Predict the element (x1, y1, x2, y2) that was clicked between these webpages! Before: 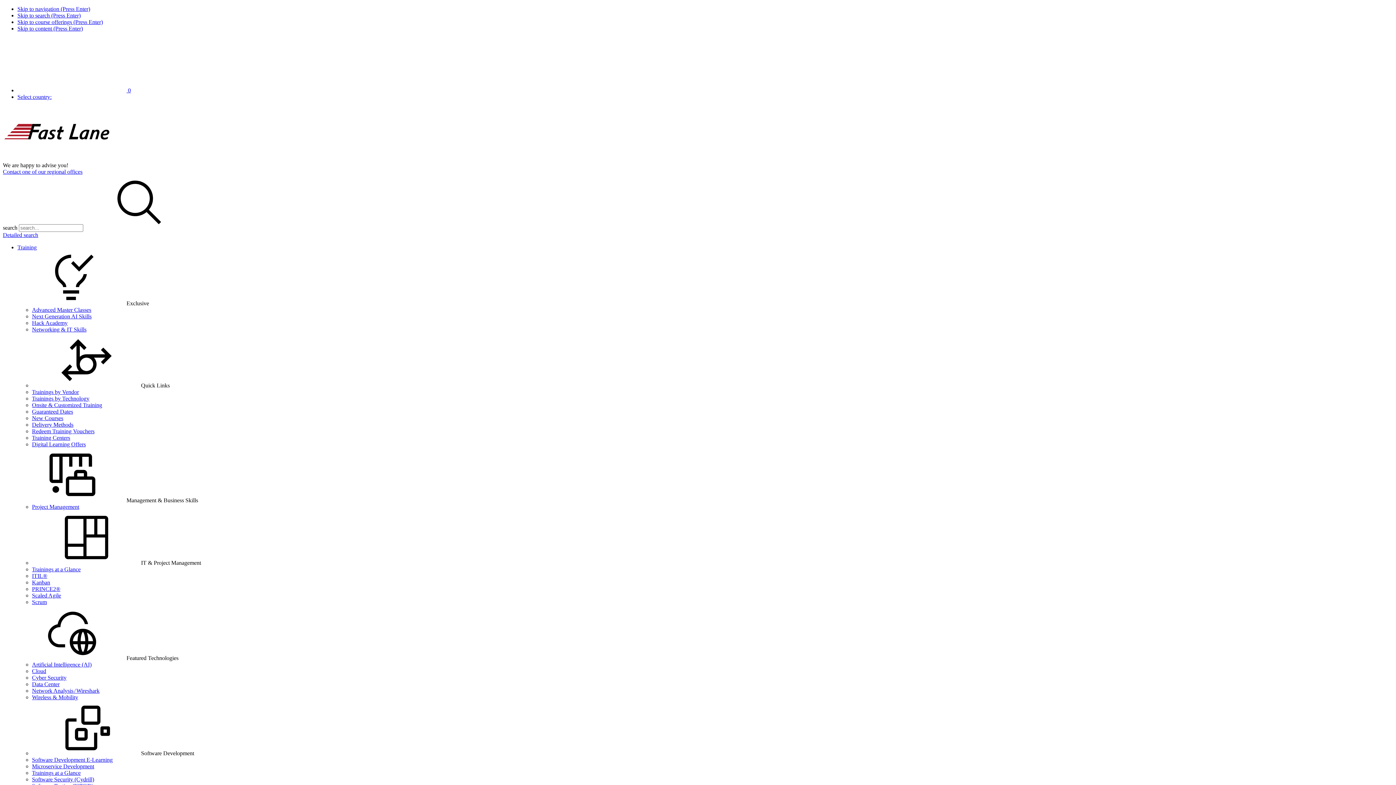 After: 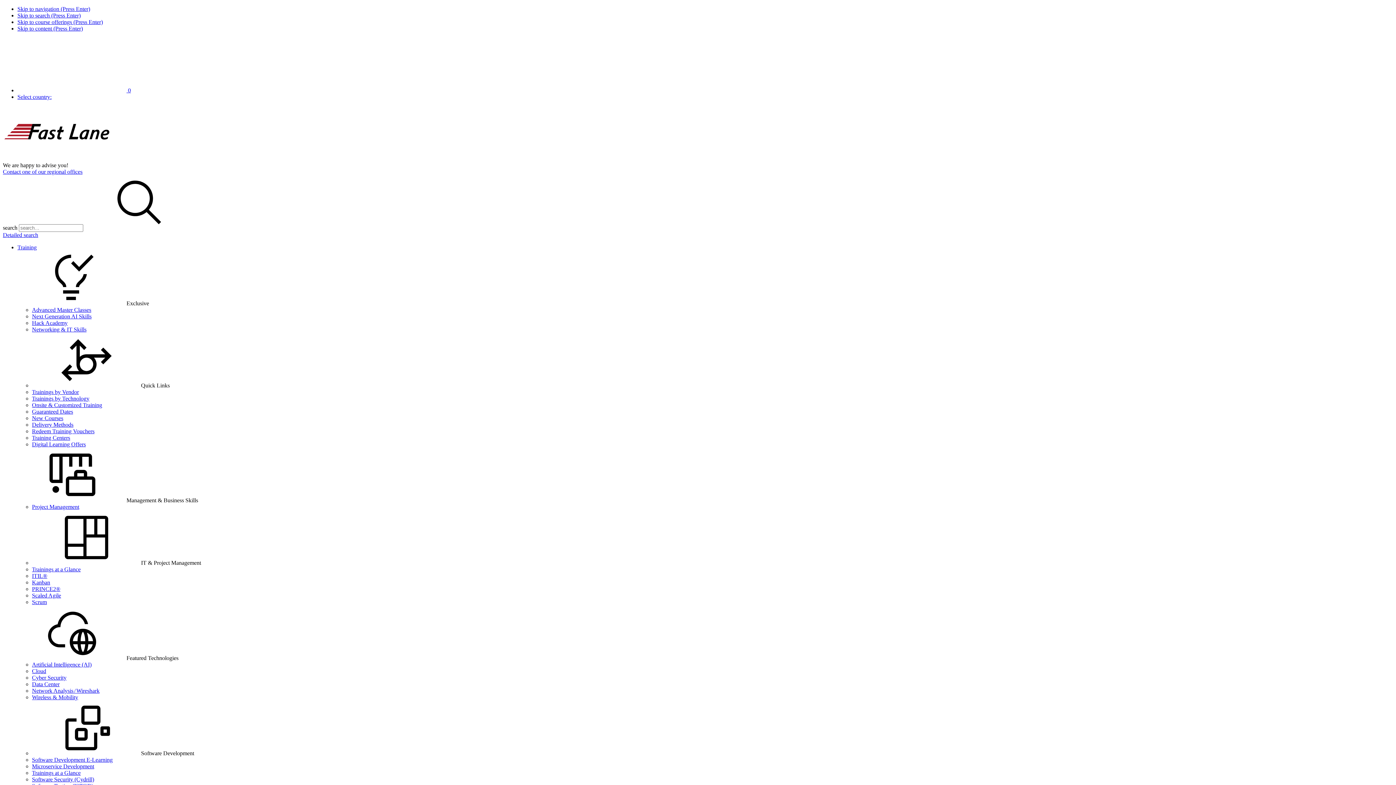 Action: bbox: (2, 168, 82, 174) label: Contact one of our regional offices